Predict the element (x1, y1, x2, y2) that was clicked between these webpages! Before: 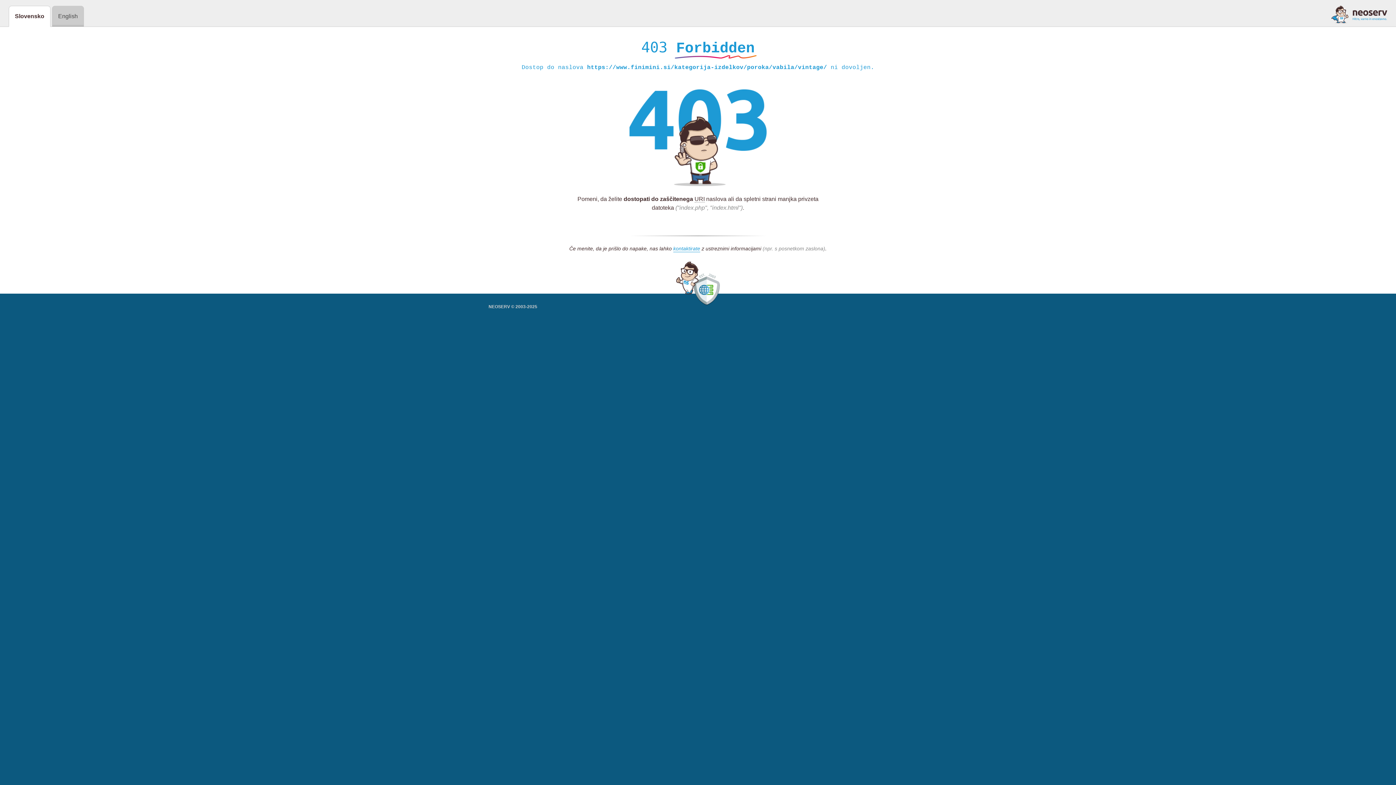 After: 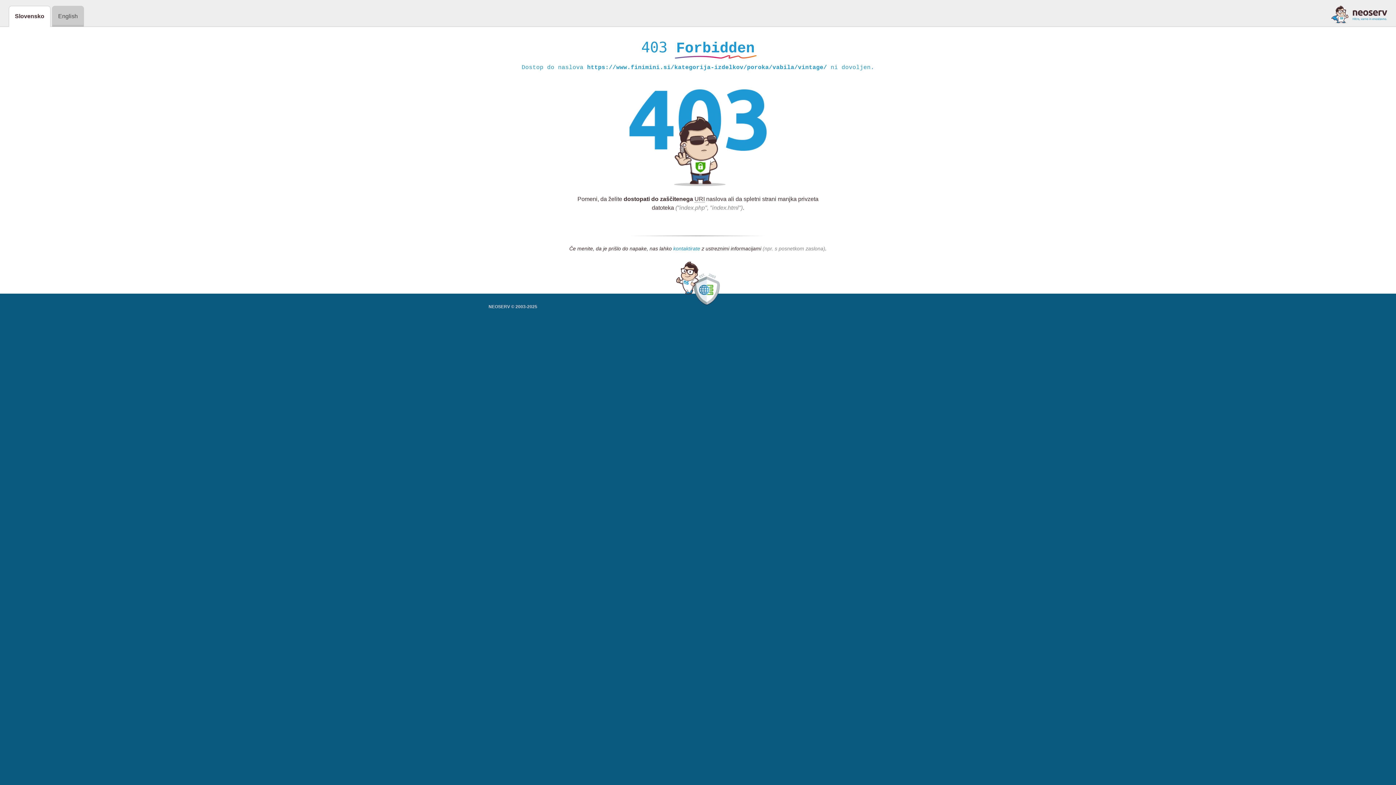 Action: bbox: (673, 245, 700, 252) label: kontaktirate